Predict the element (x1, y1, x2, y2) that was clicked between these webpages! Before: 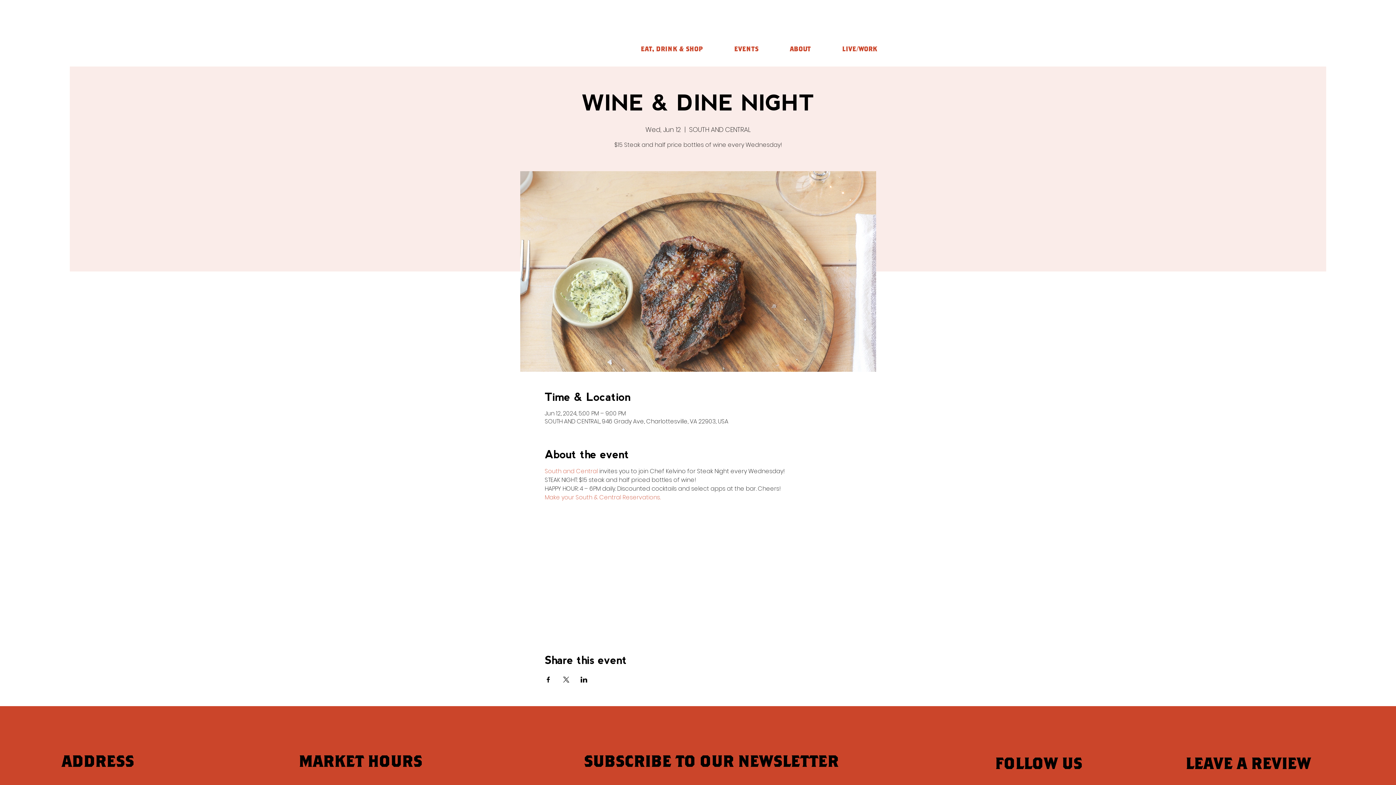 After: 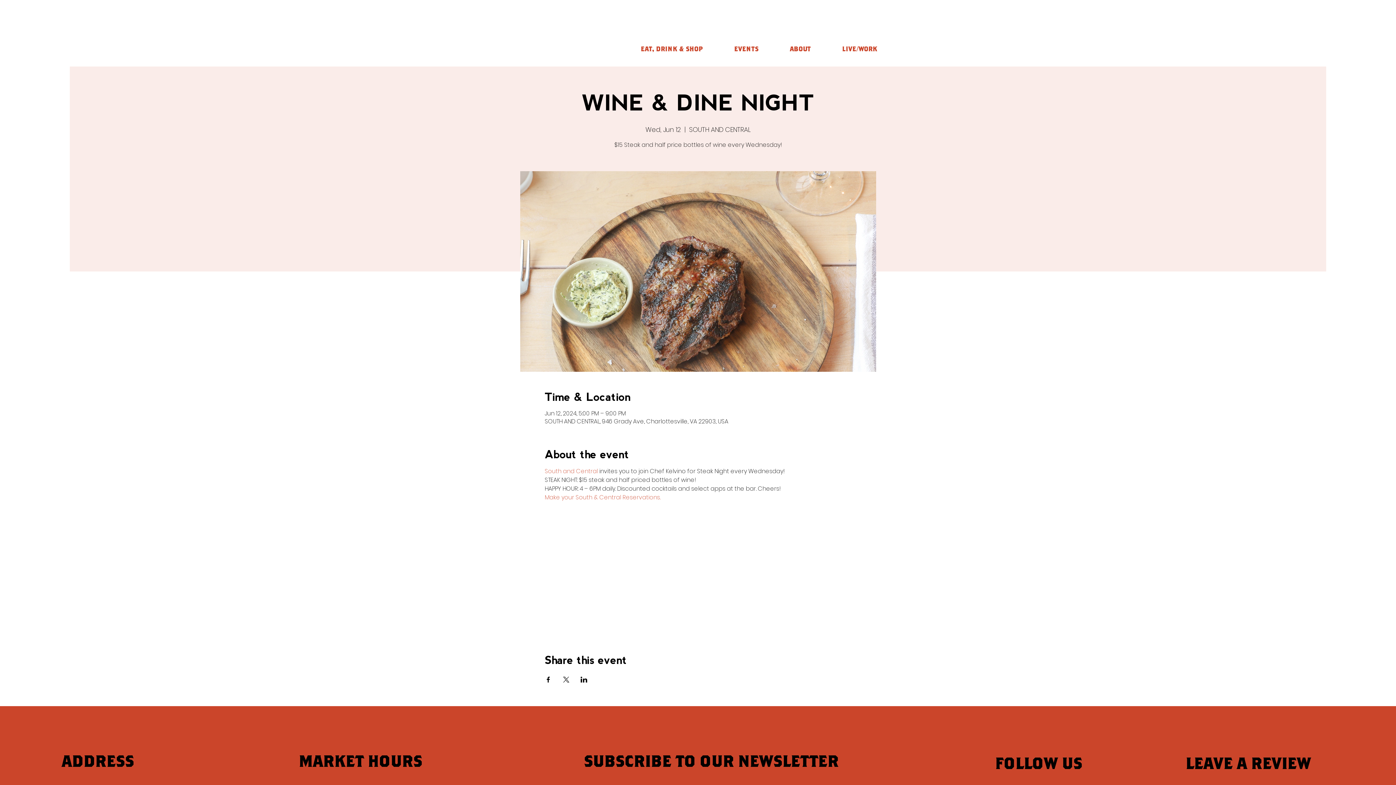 Action: label: LIVE/WORK bbox: (838, 42, 881, 56)